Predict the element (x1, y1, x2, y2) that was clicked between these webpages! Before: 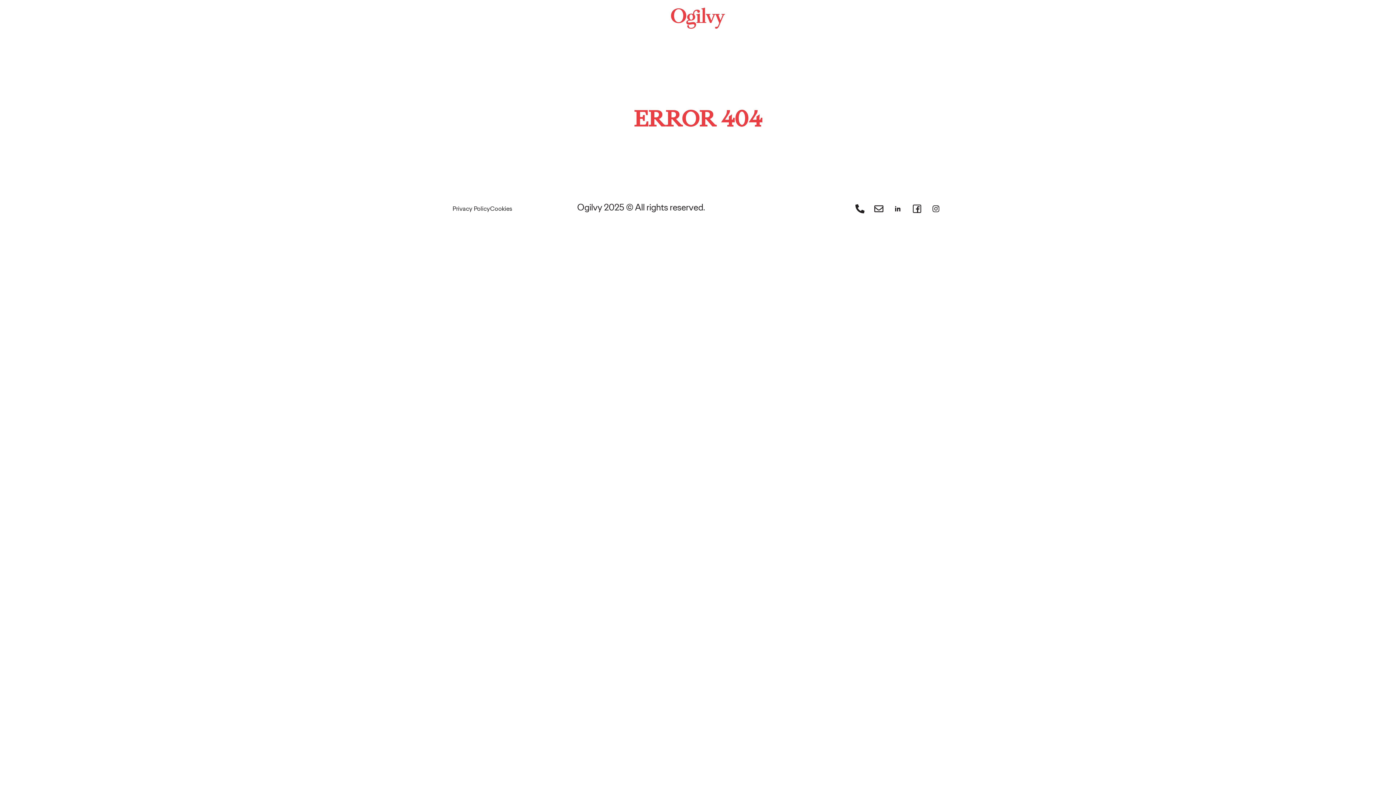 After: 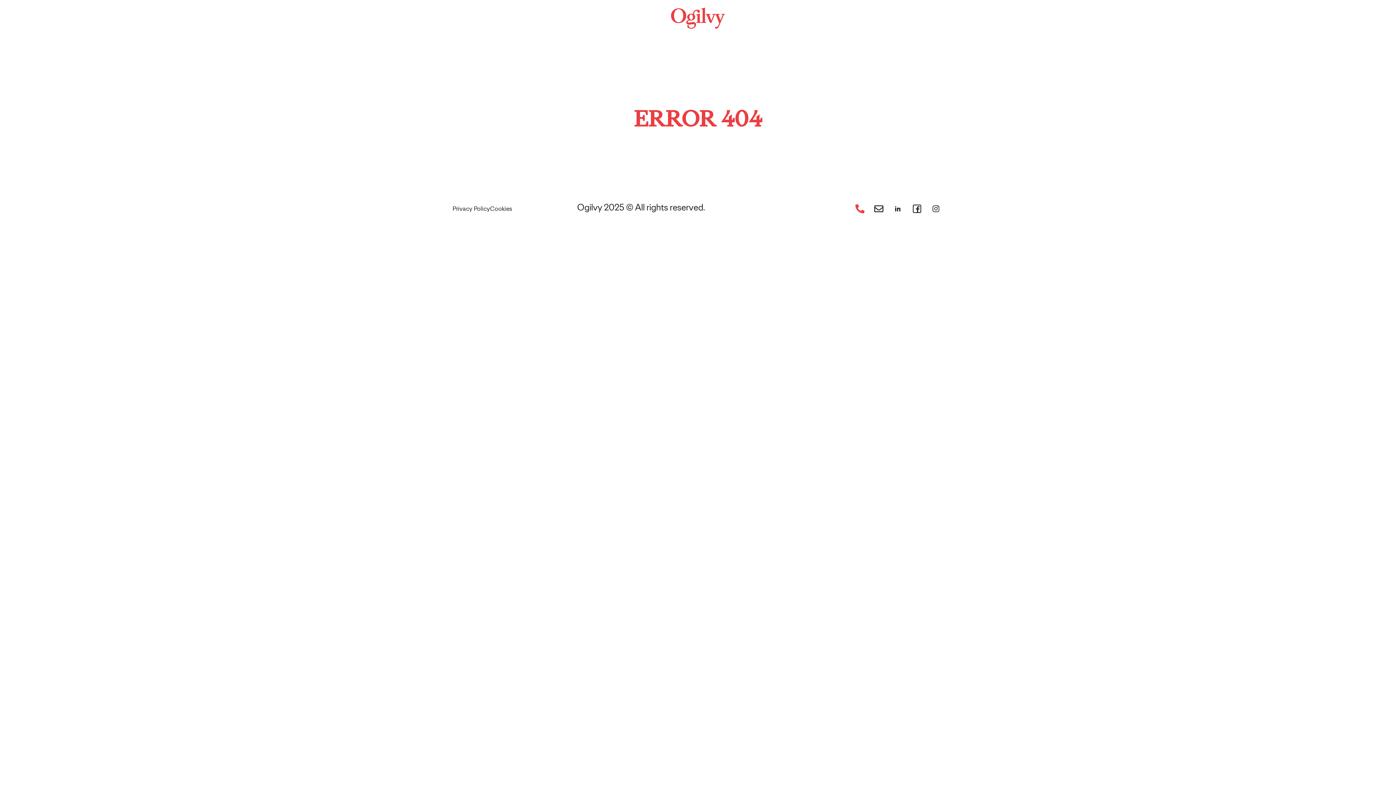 Action: bbox: (854, 204, 867, 213)